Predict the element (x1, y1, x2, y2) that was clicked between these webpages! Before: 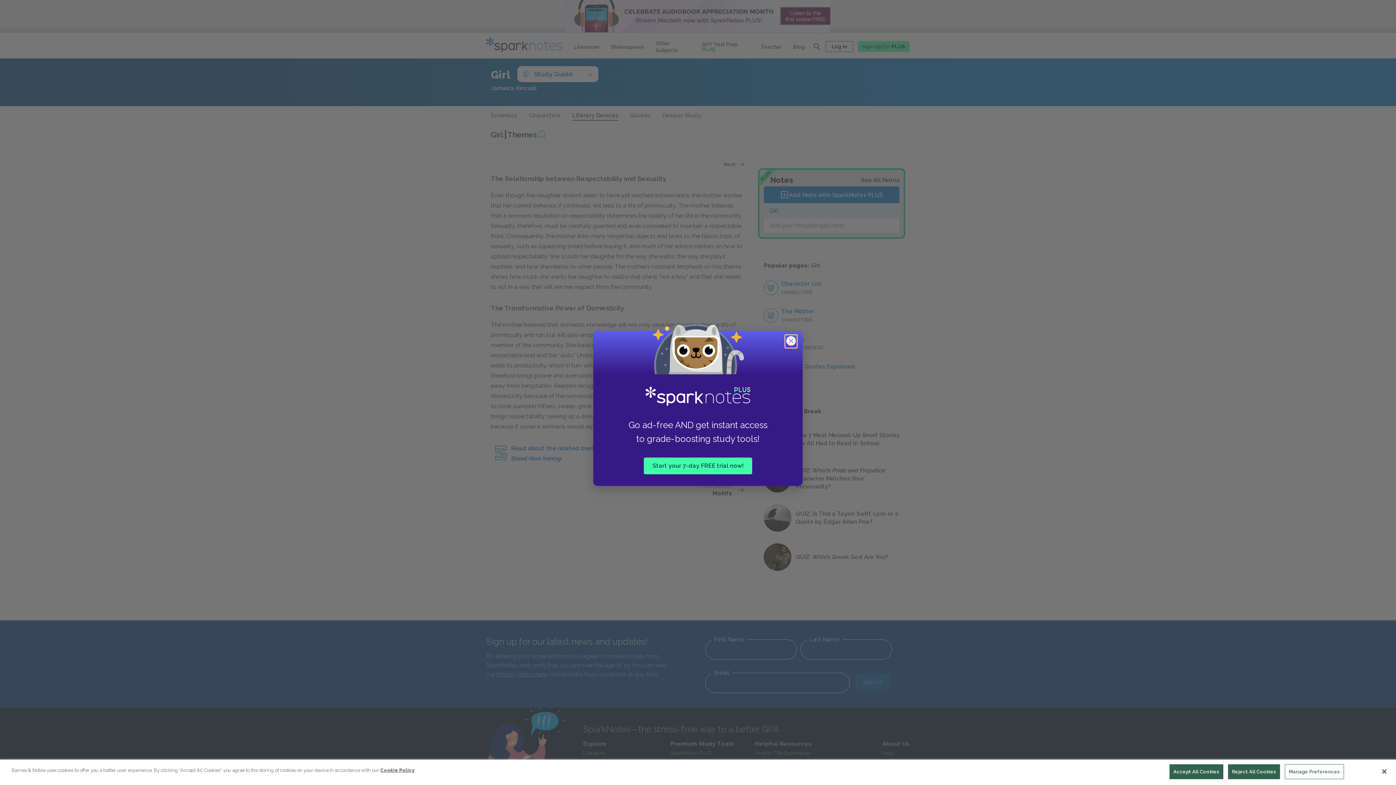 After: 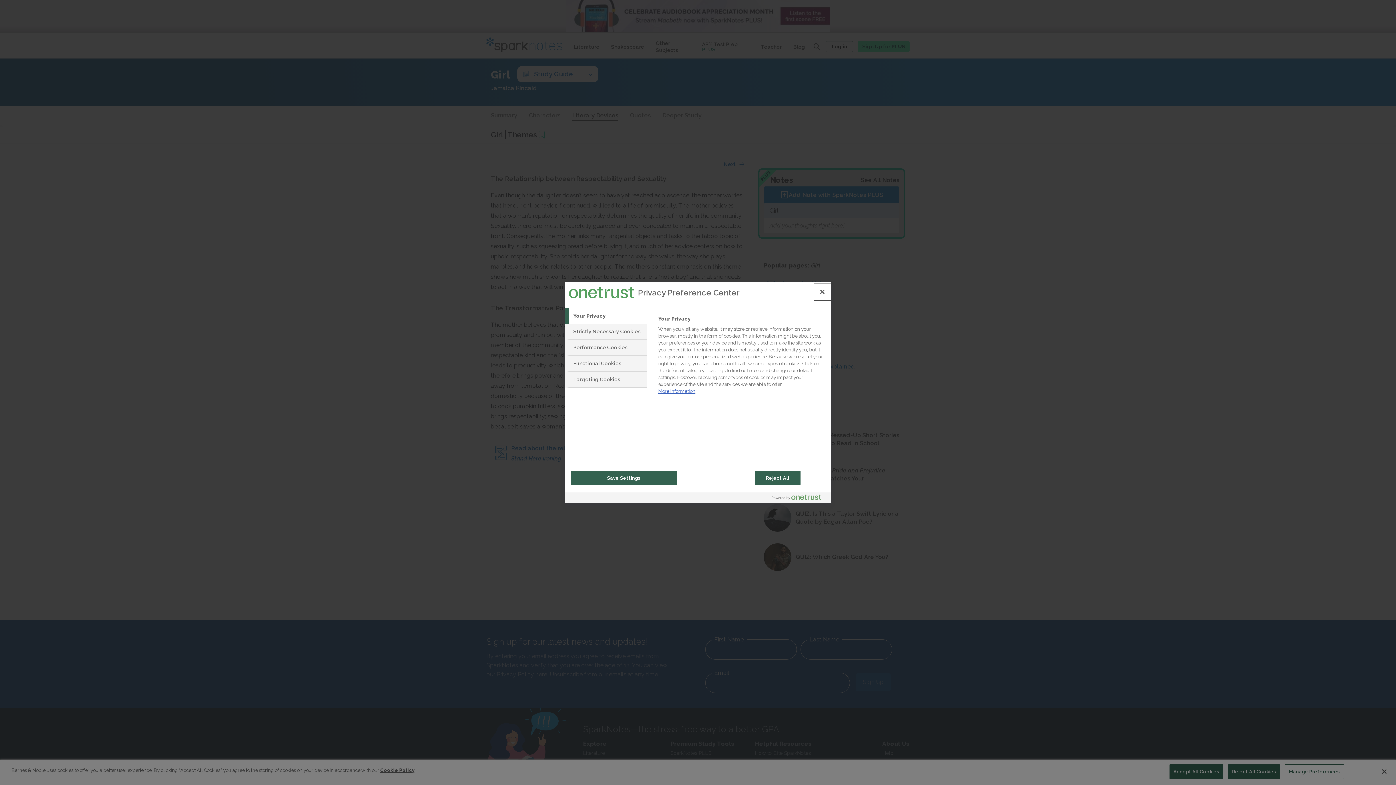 Action: bbox: (1285, 764, 1344, 779) label: Manage Preferences